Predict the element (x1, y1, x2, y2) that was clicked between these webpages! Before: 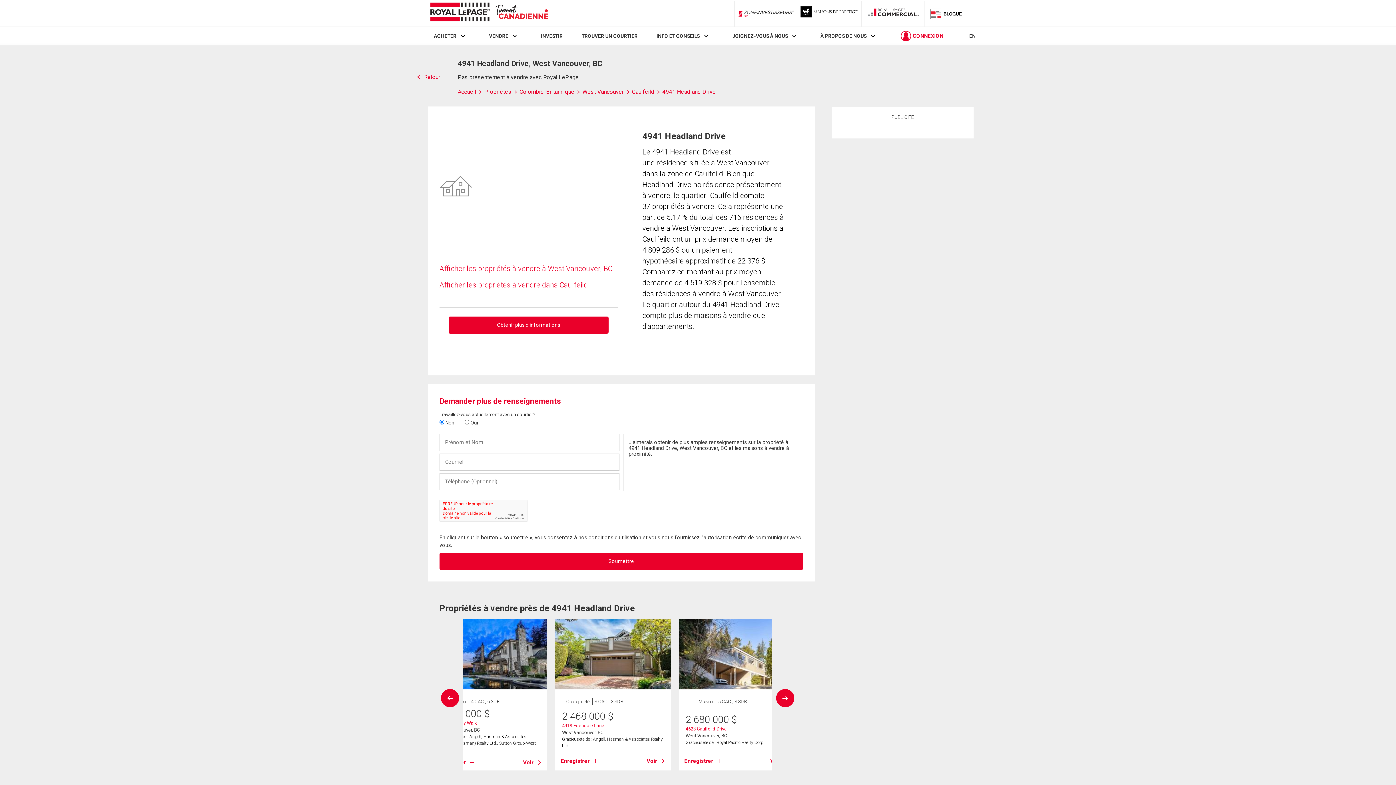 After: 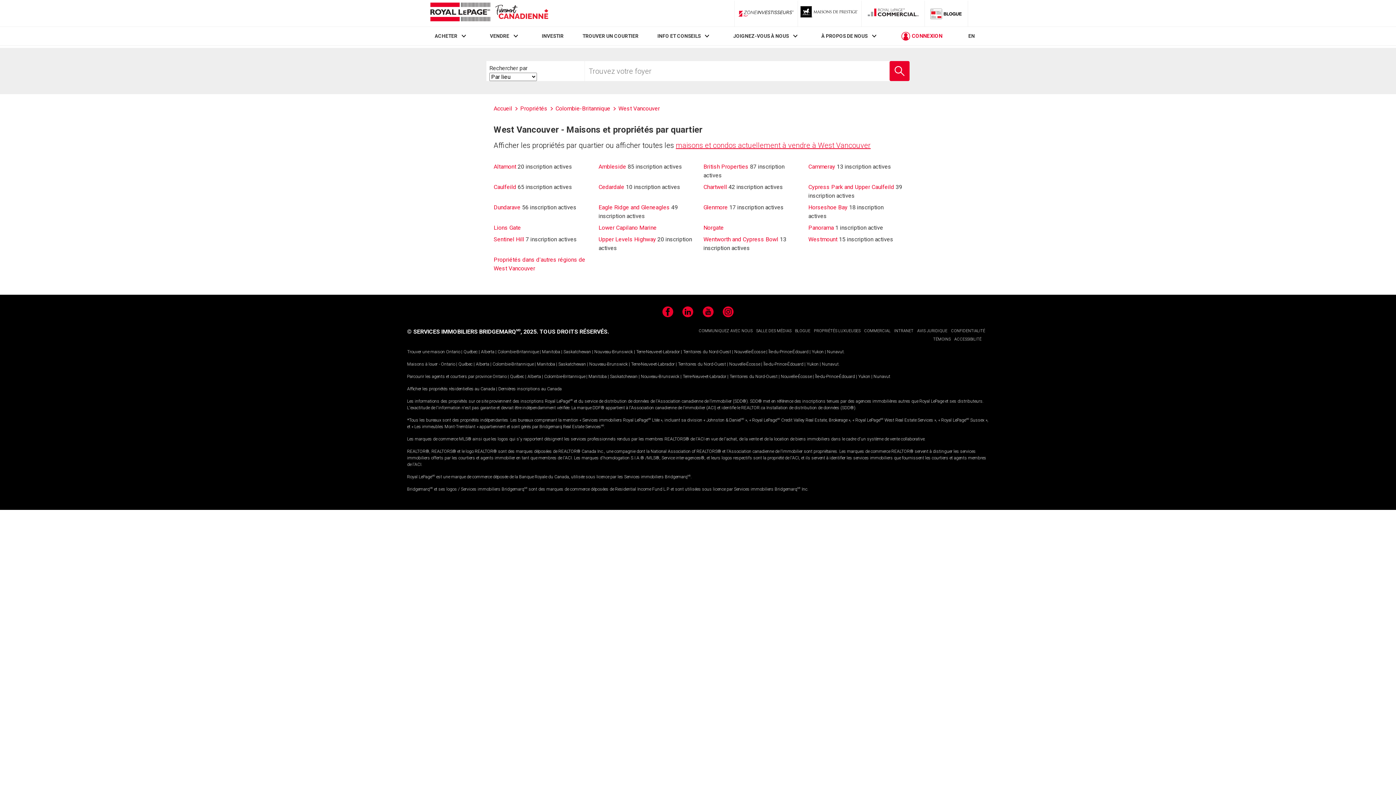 Action: label: West Vancouver  bbox: (582, 88, 632, 95)